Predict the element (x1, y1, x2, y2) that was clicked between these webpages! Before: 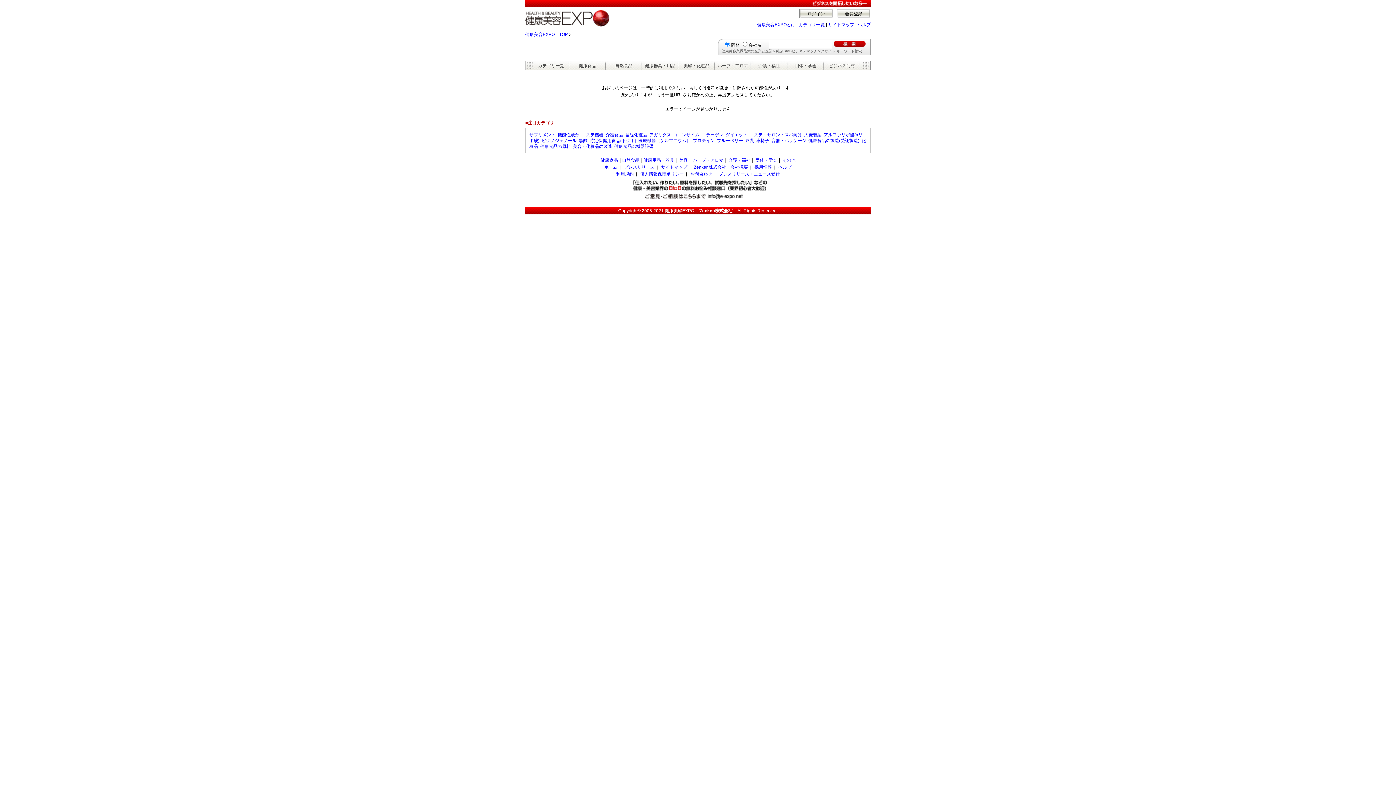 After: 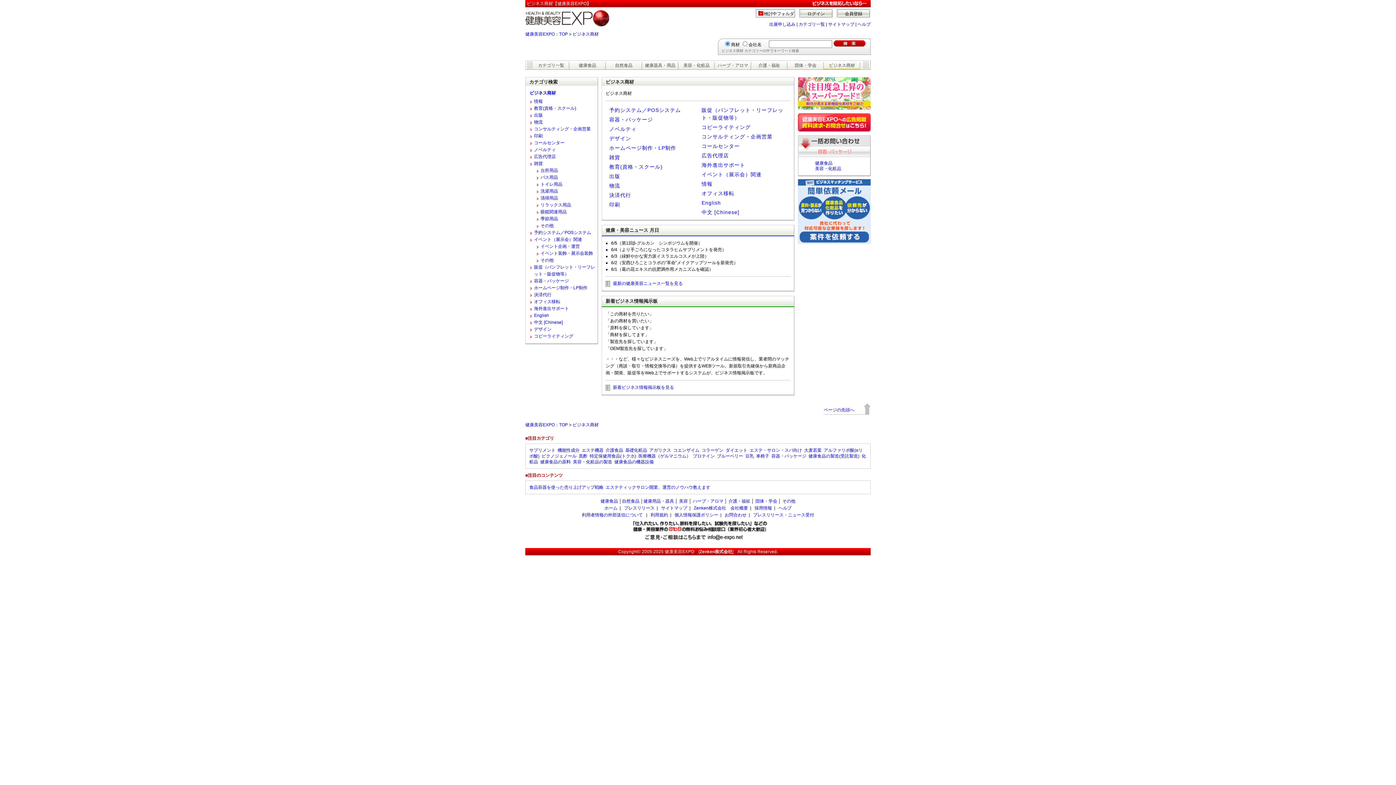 Action: bbox: (824, 61, 860, 69) label: ビジネス商材